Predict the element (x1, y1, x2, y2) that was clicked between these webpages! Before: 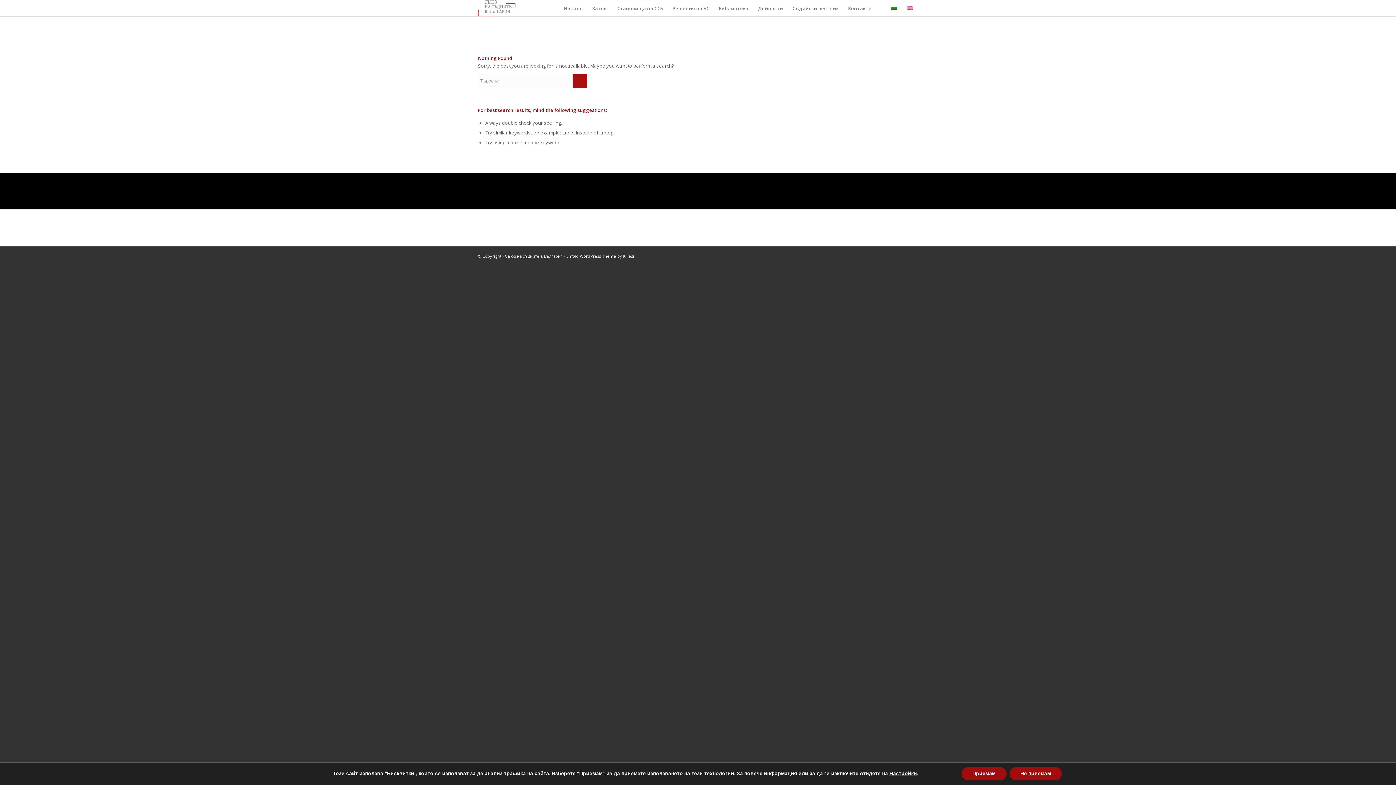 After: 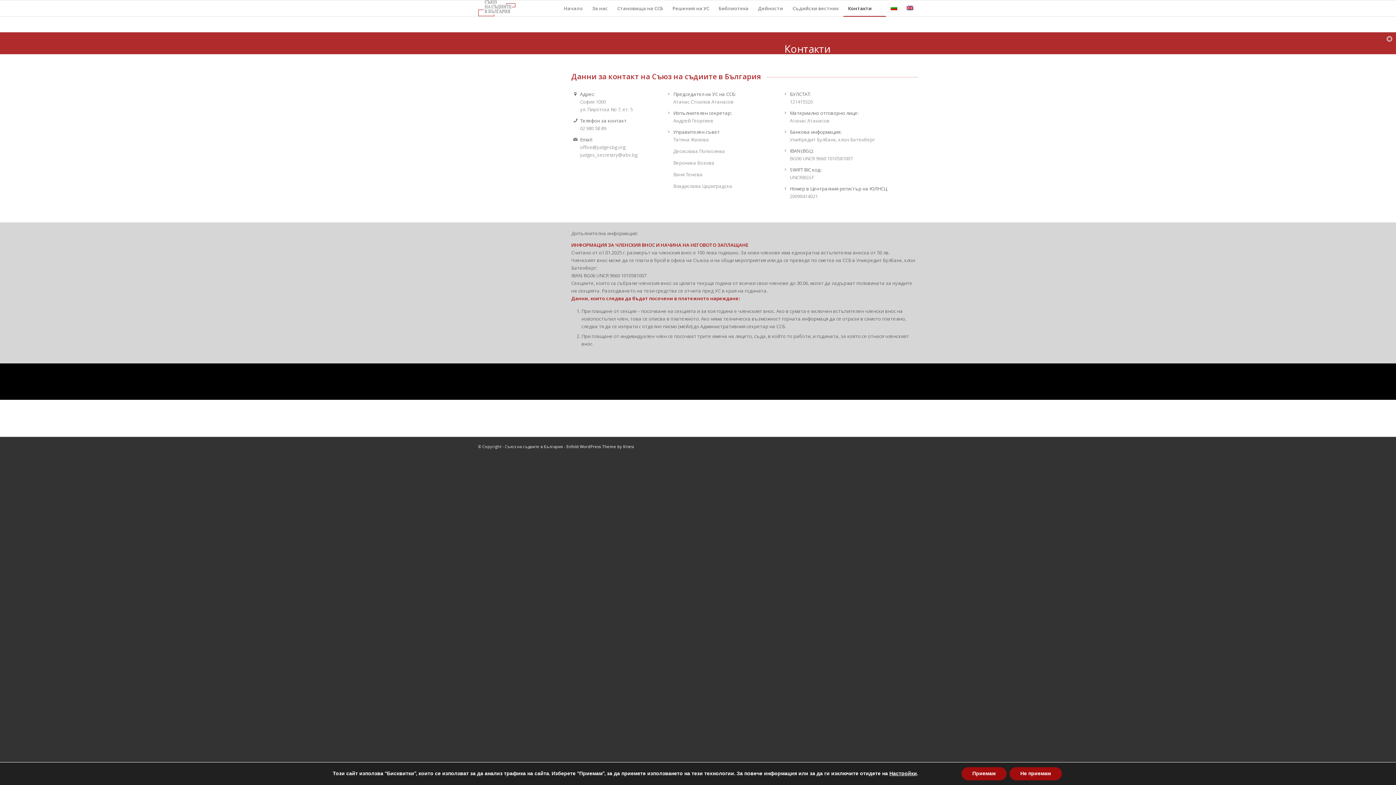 Action: label: Контакти bbox: (843, 0, 876, 16)